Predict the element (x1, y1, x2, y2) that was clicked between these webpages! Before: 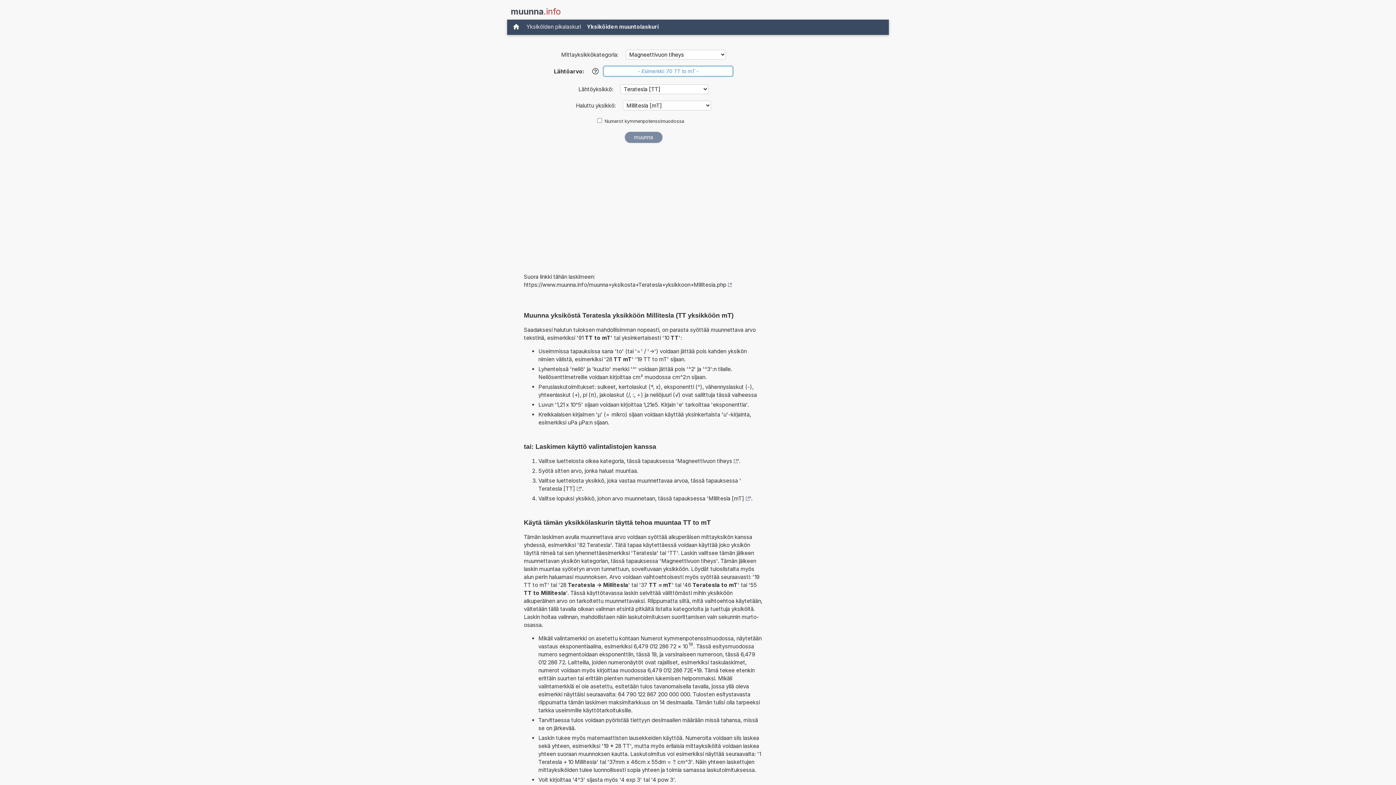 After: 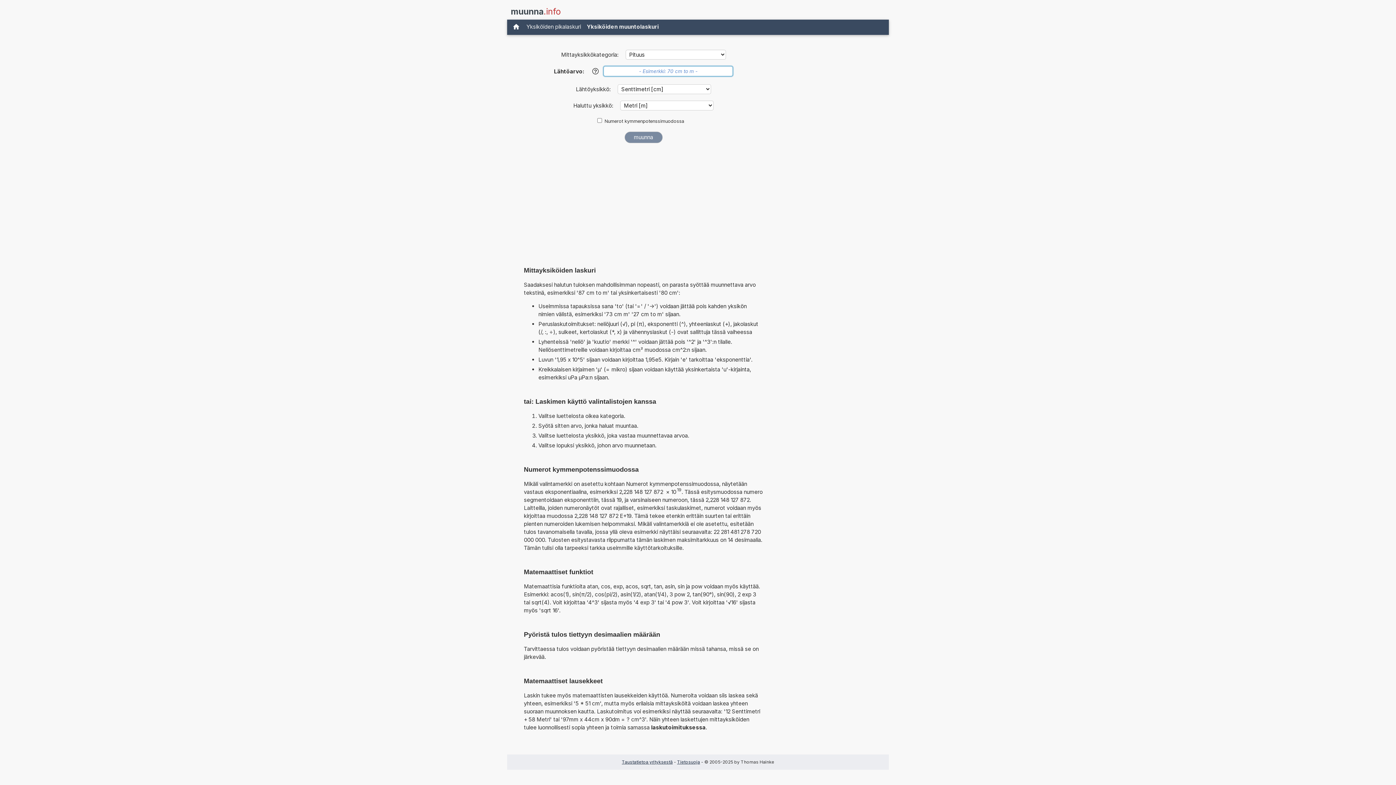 Action: label: Yksiköiden muuntolaskuri bbox: (584, 21, 661, 32)